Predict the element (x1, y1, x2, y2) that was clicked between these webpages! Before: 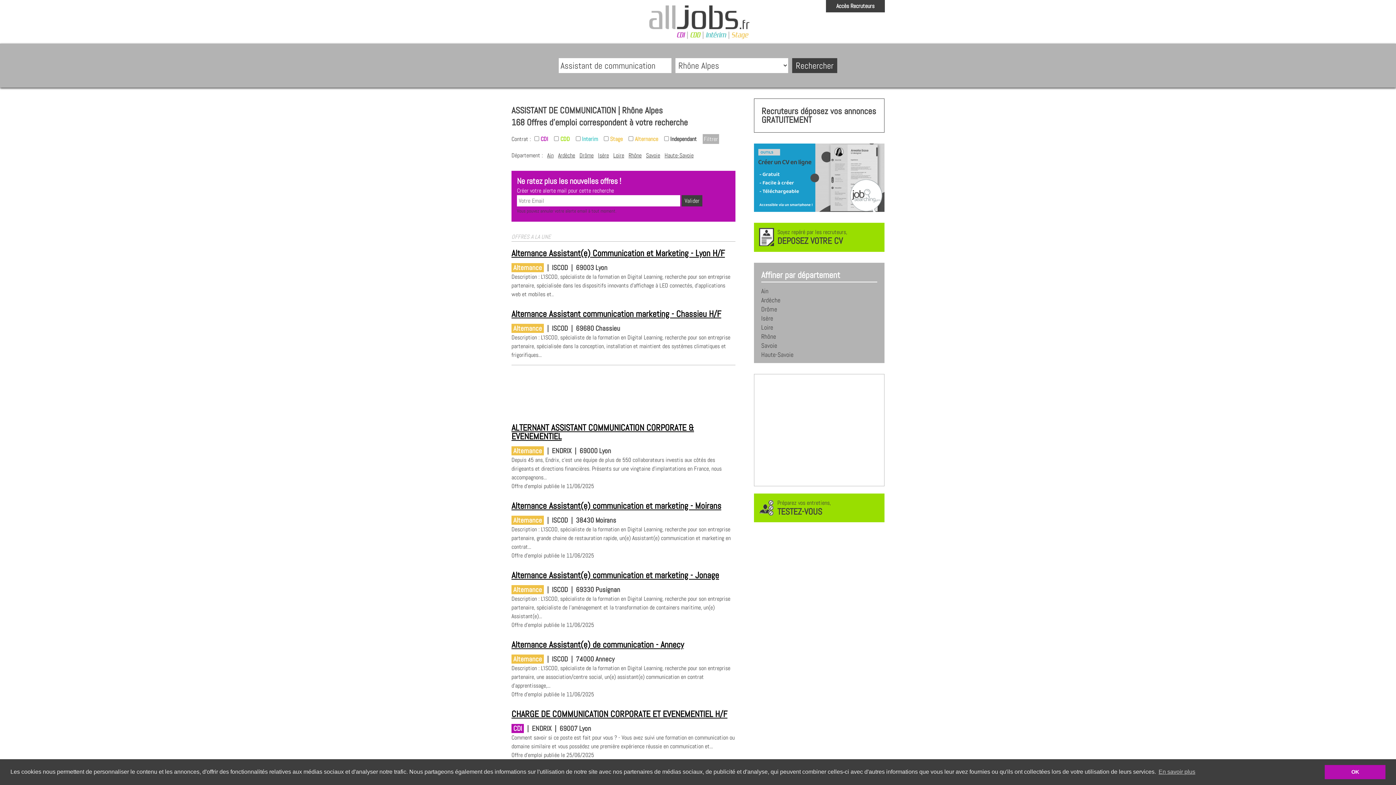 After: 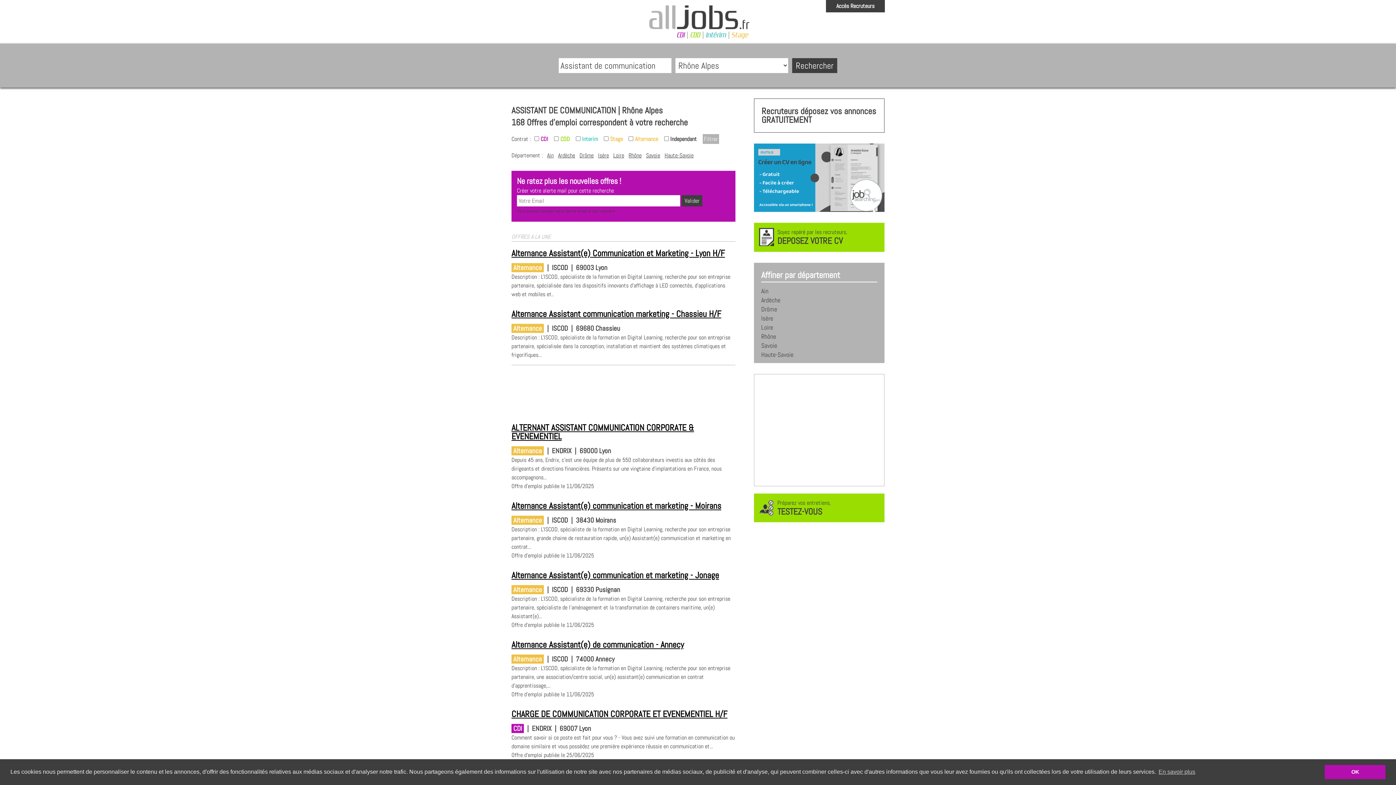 Action: bbox: (759, 503, 831, 511) label: Préparez vos entretiens,
TESTEZ-VOUS